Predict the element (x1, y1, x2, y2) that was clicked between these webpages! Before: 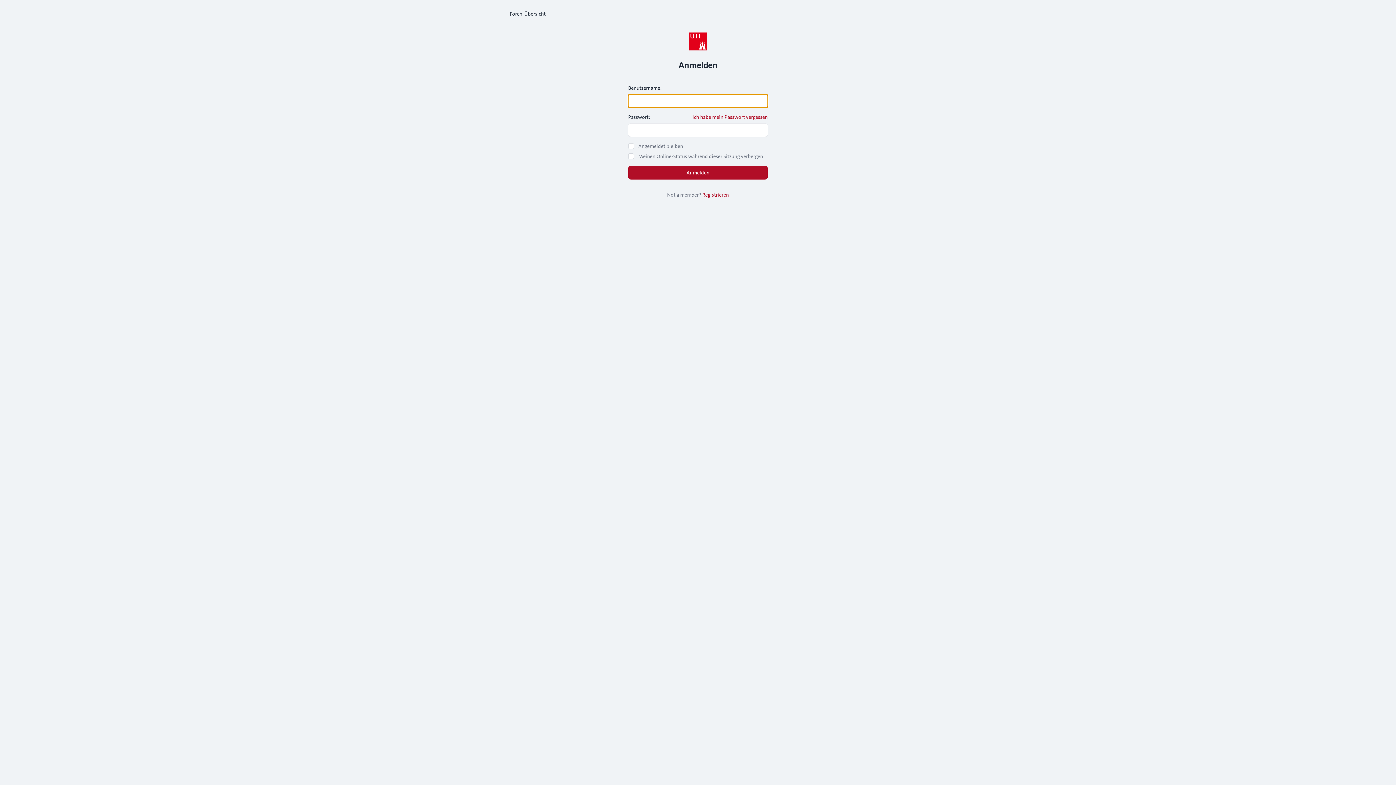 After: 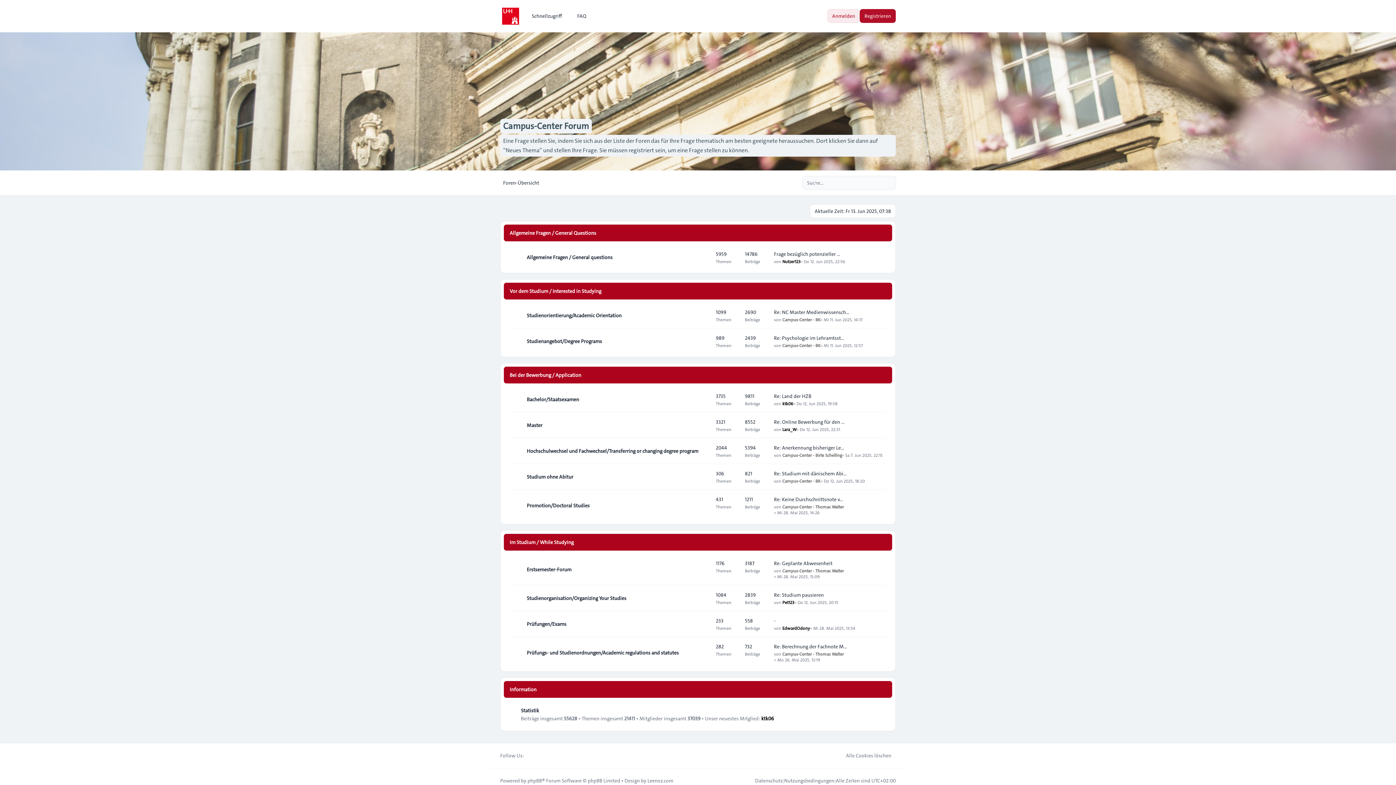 Action: label: Foren-Übersicht bbox: (500, 5, 548, 21)